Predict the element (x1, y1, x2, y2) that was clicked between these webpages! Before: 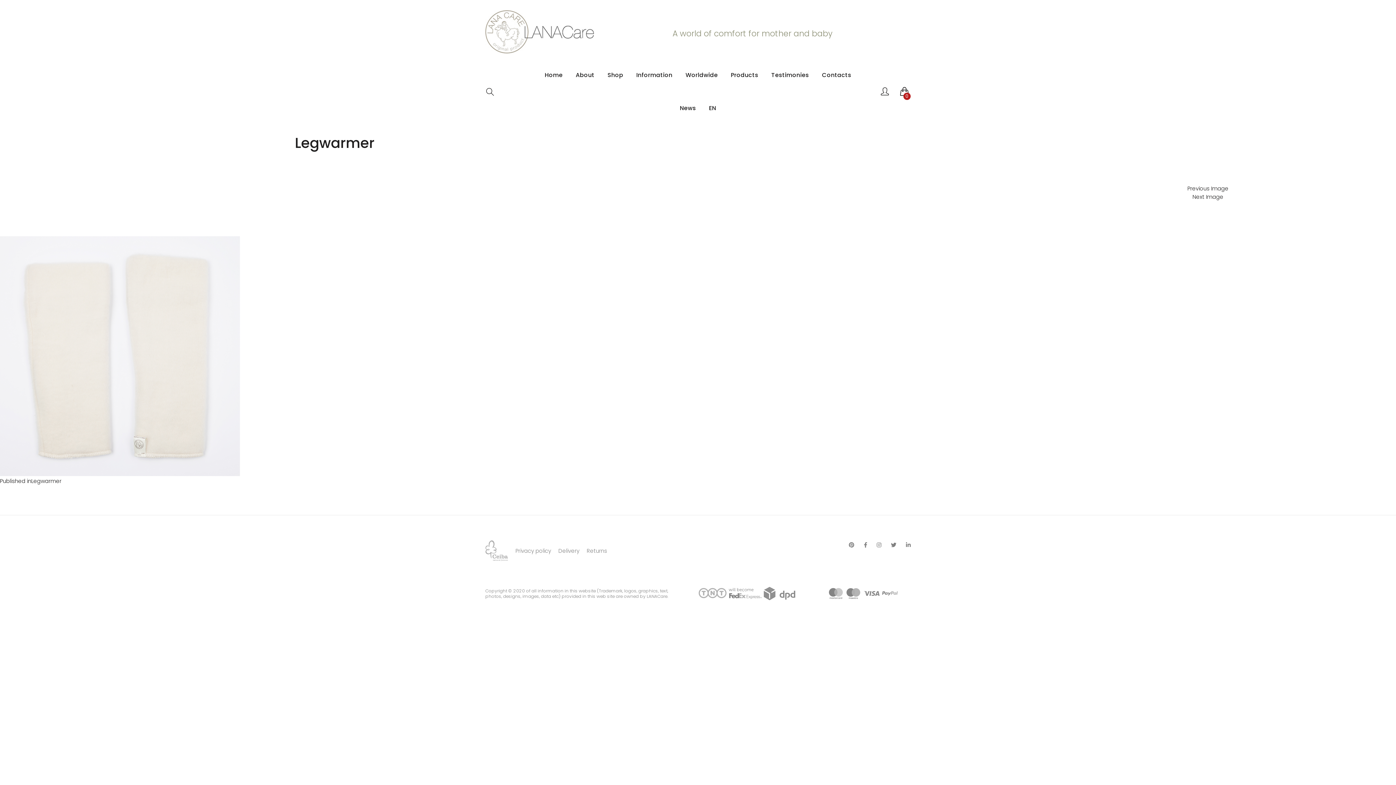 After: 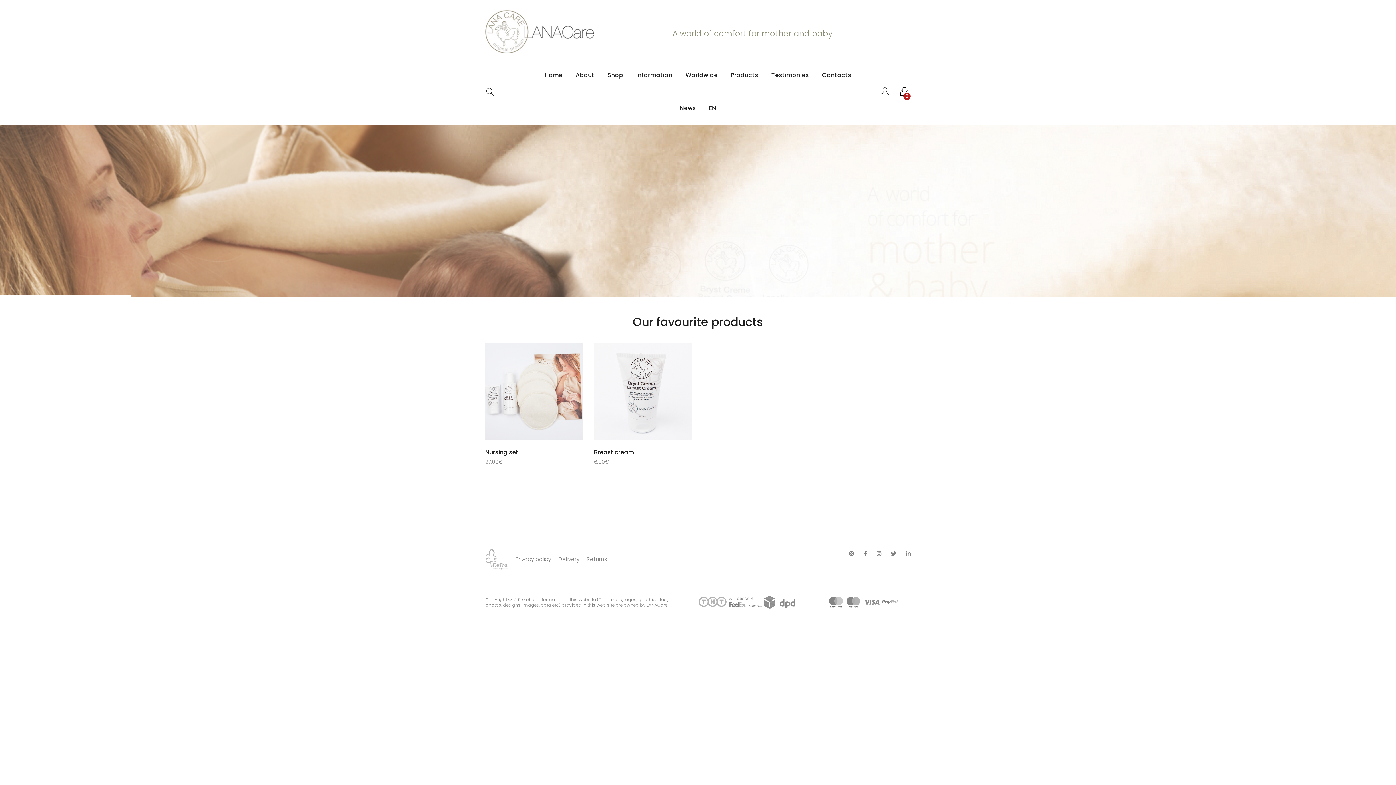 Action: bbox: (485, 27, 594, 35)